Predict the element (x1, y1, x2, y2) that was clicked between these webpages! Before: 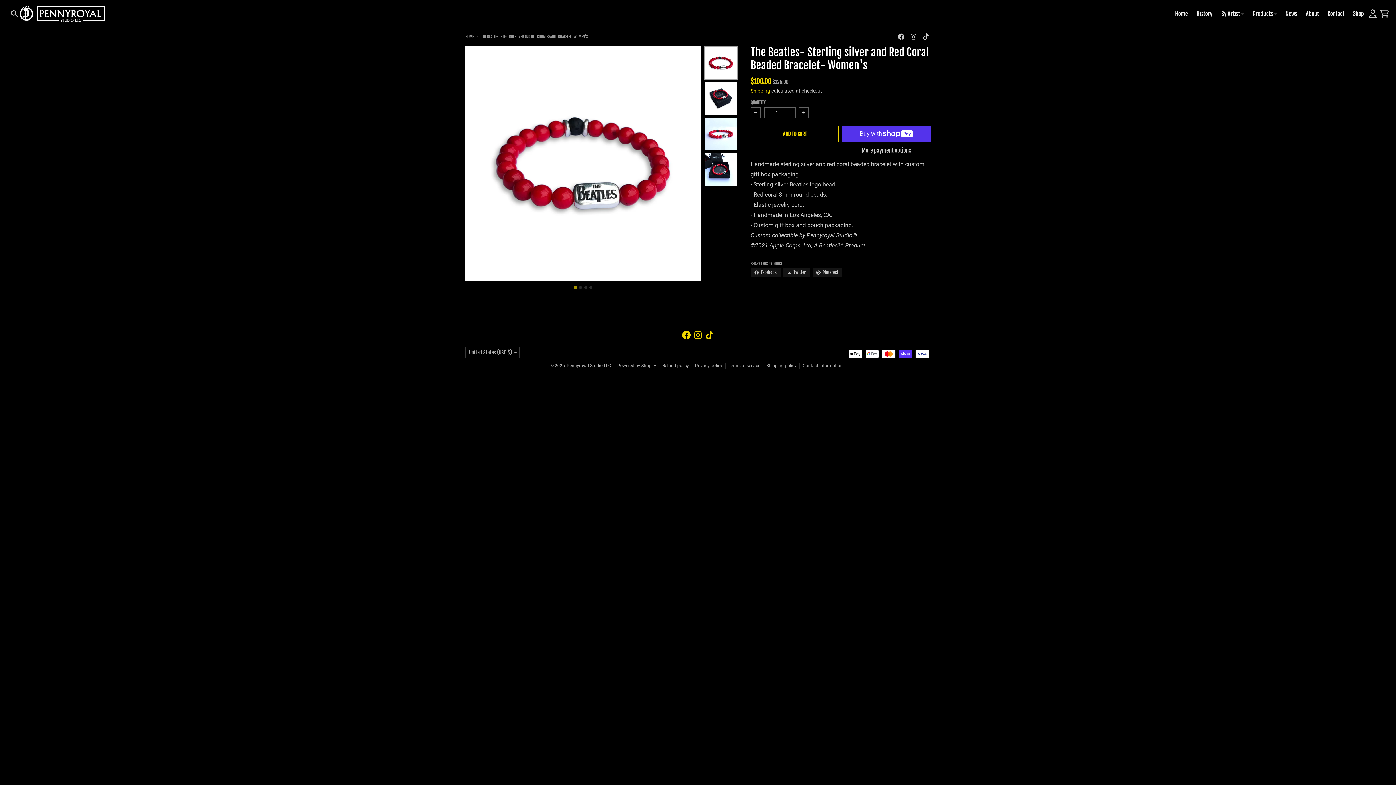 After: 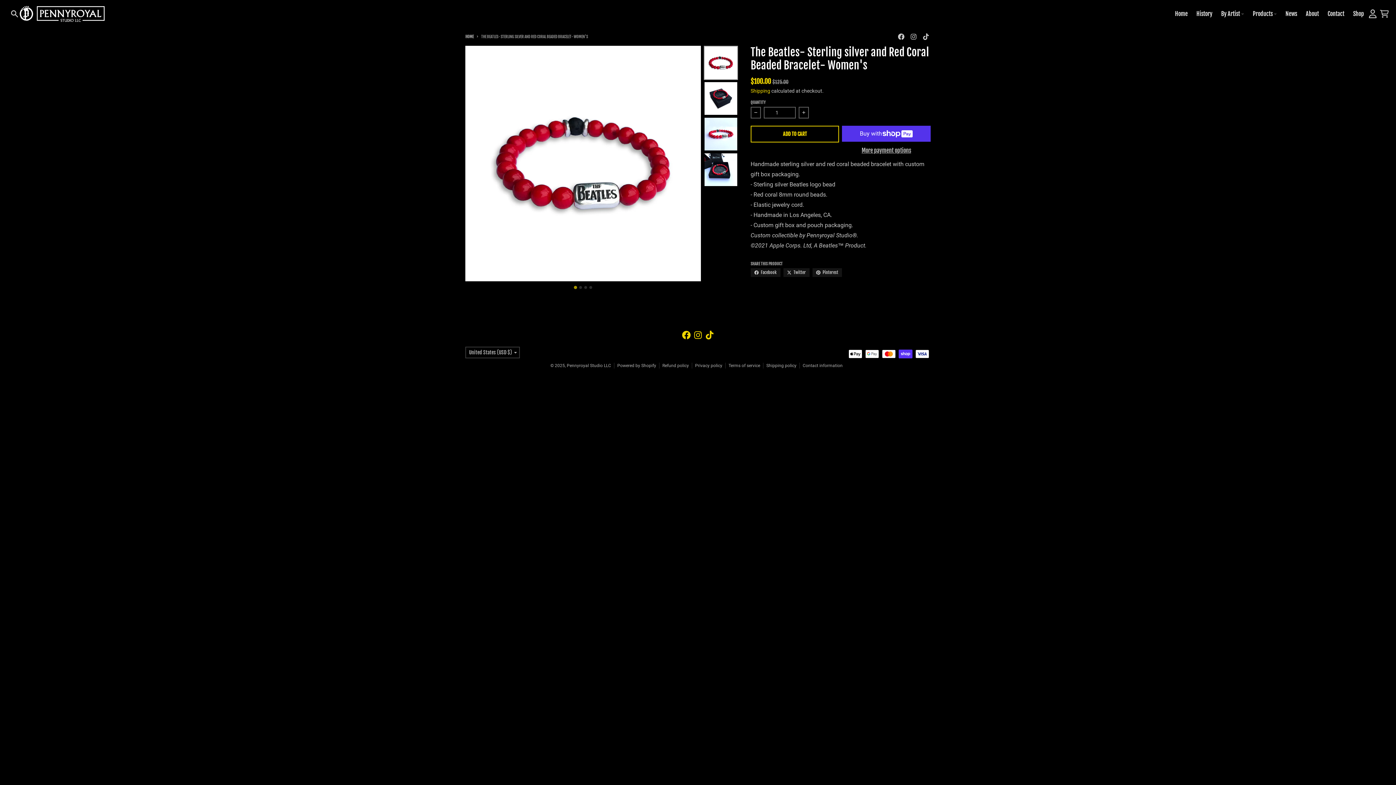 Action: bbox: (10, 9, 18, 18) label: Search